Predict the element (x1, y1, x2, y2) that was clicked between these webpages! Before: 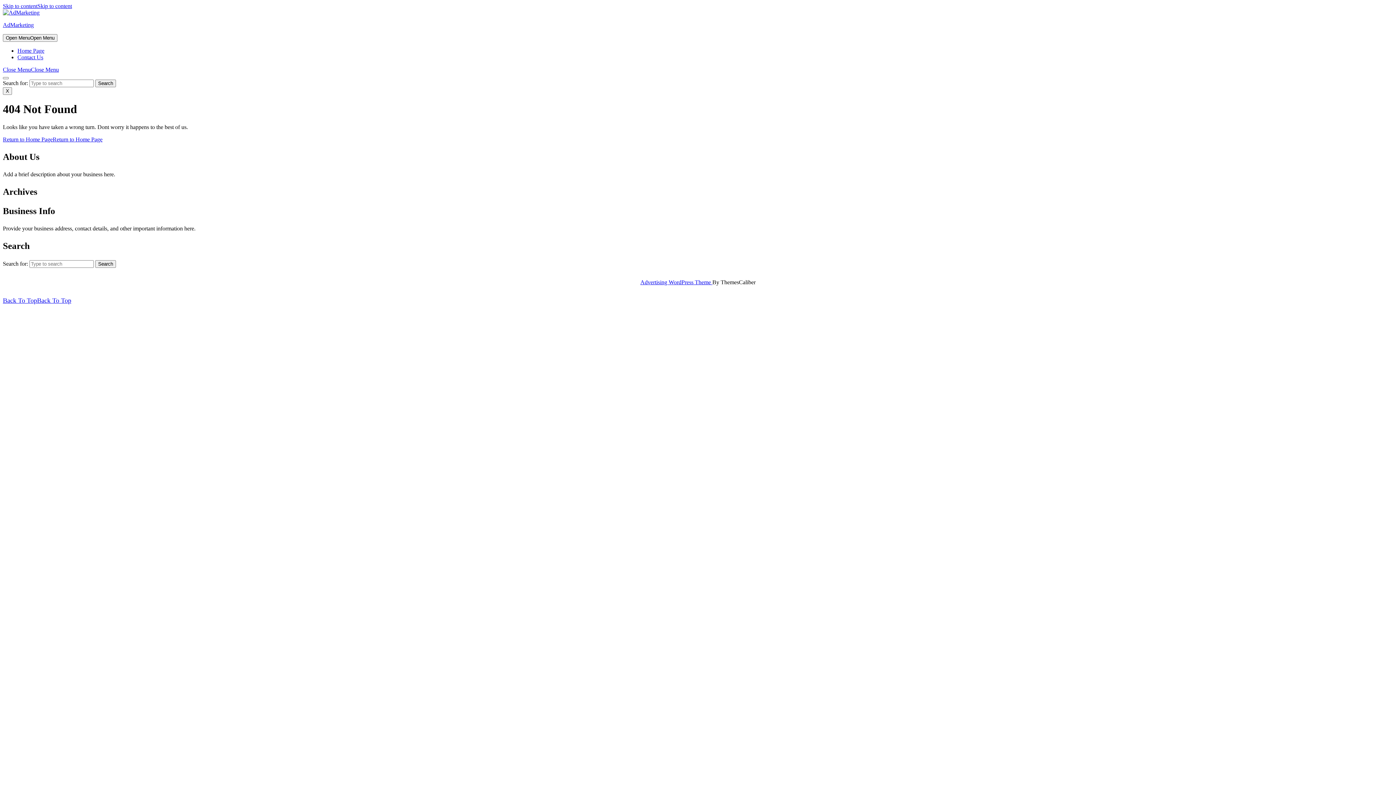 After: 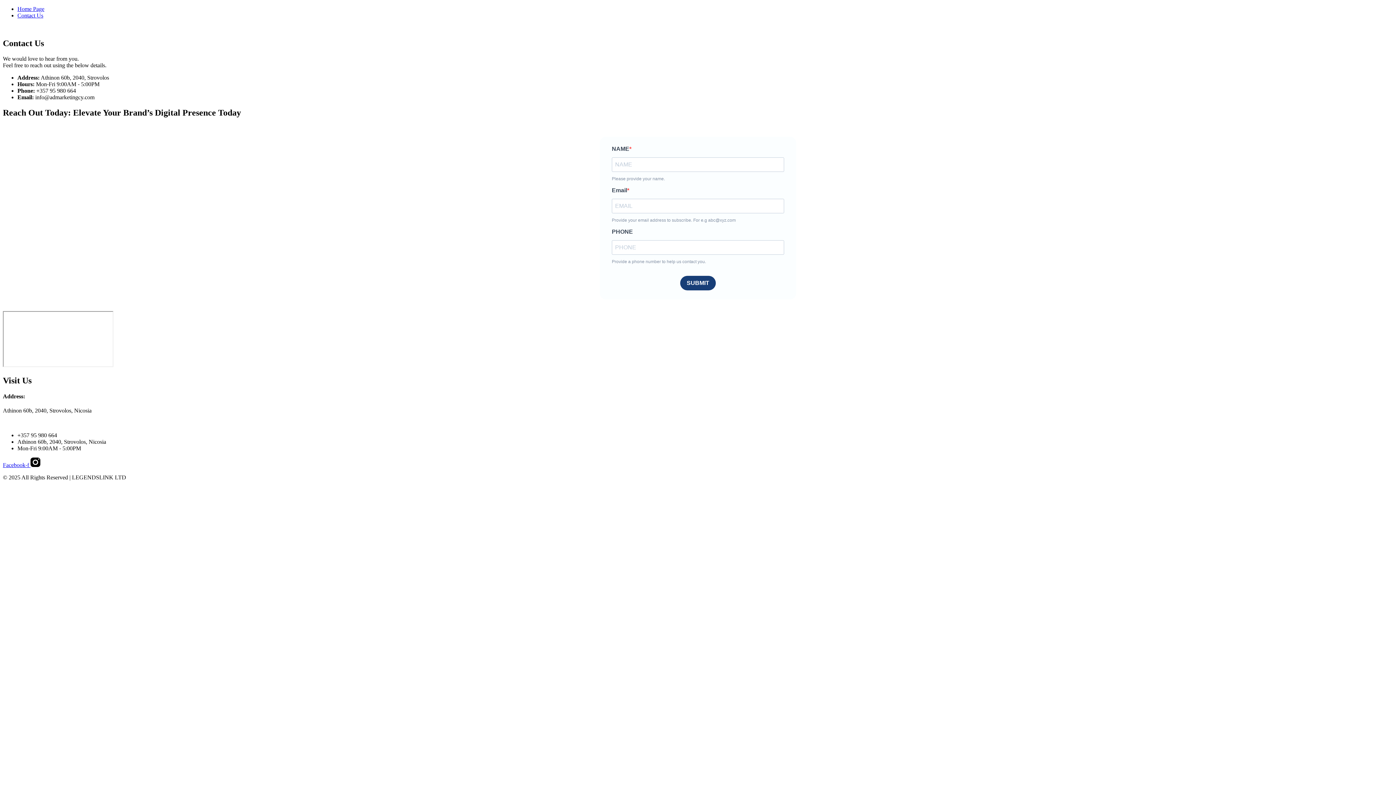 Action: label: Contact Us bbox: (17, 54, 43, 60)